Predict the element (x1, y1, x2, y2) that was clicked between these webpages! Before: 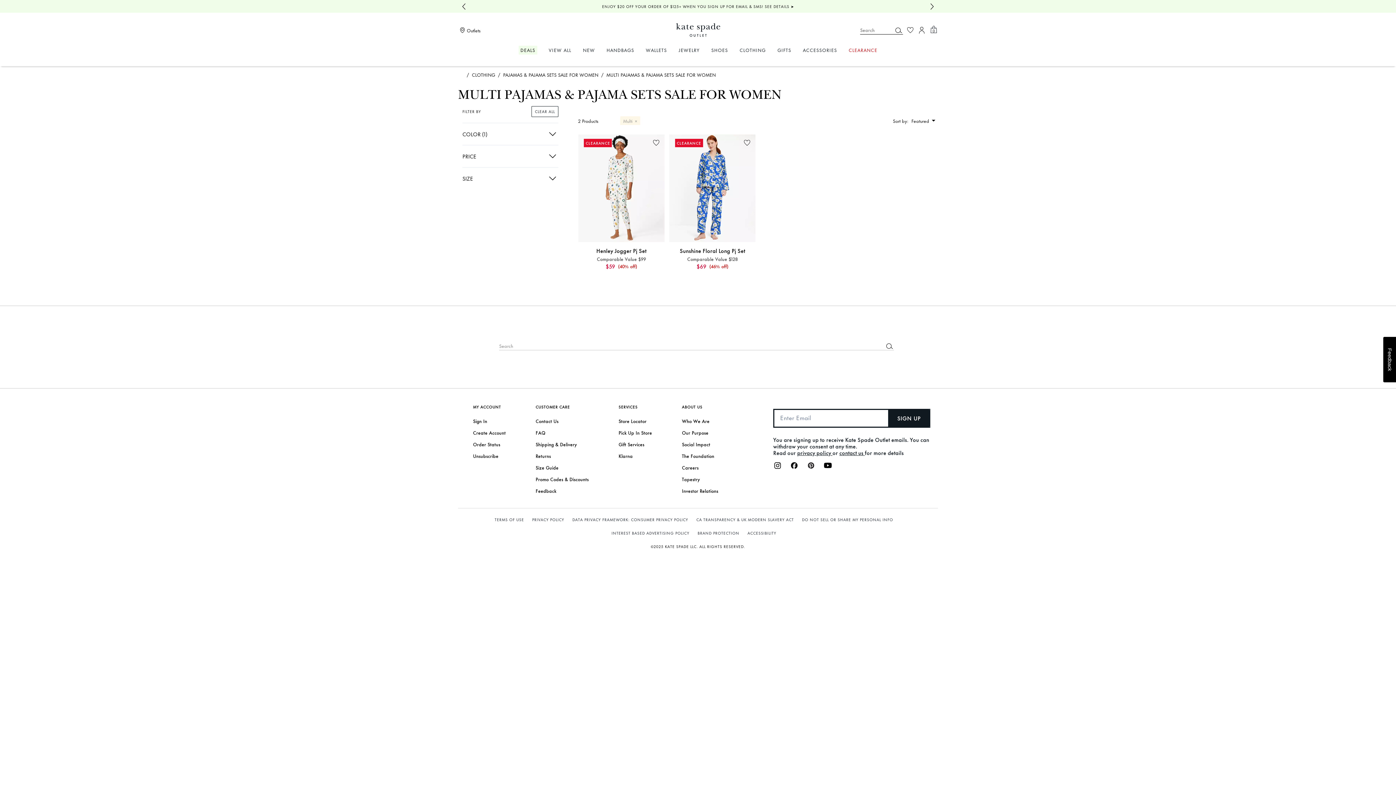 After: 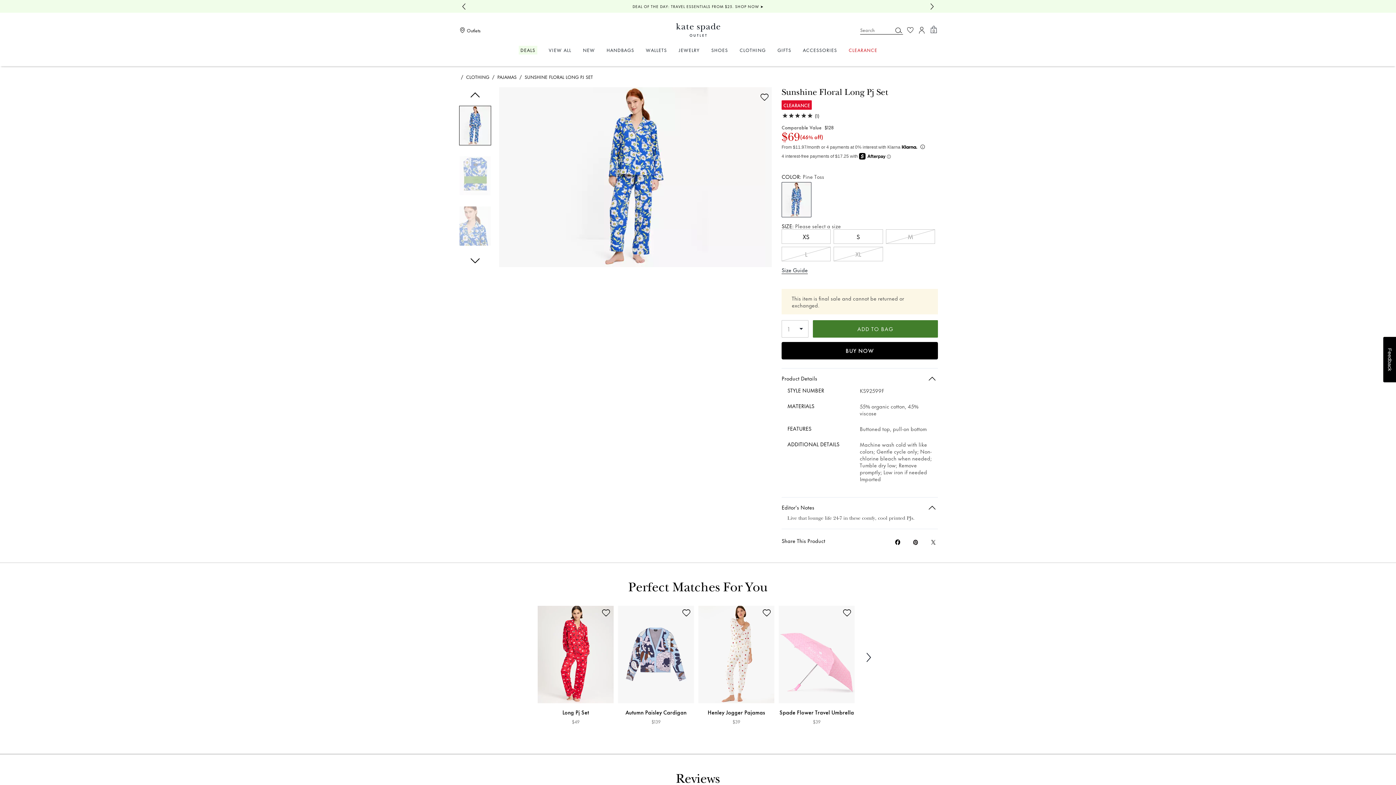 Action: label: Sunshine Floral Long Pj Set bbox: (672, 246, 753, 254)